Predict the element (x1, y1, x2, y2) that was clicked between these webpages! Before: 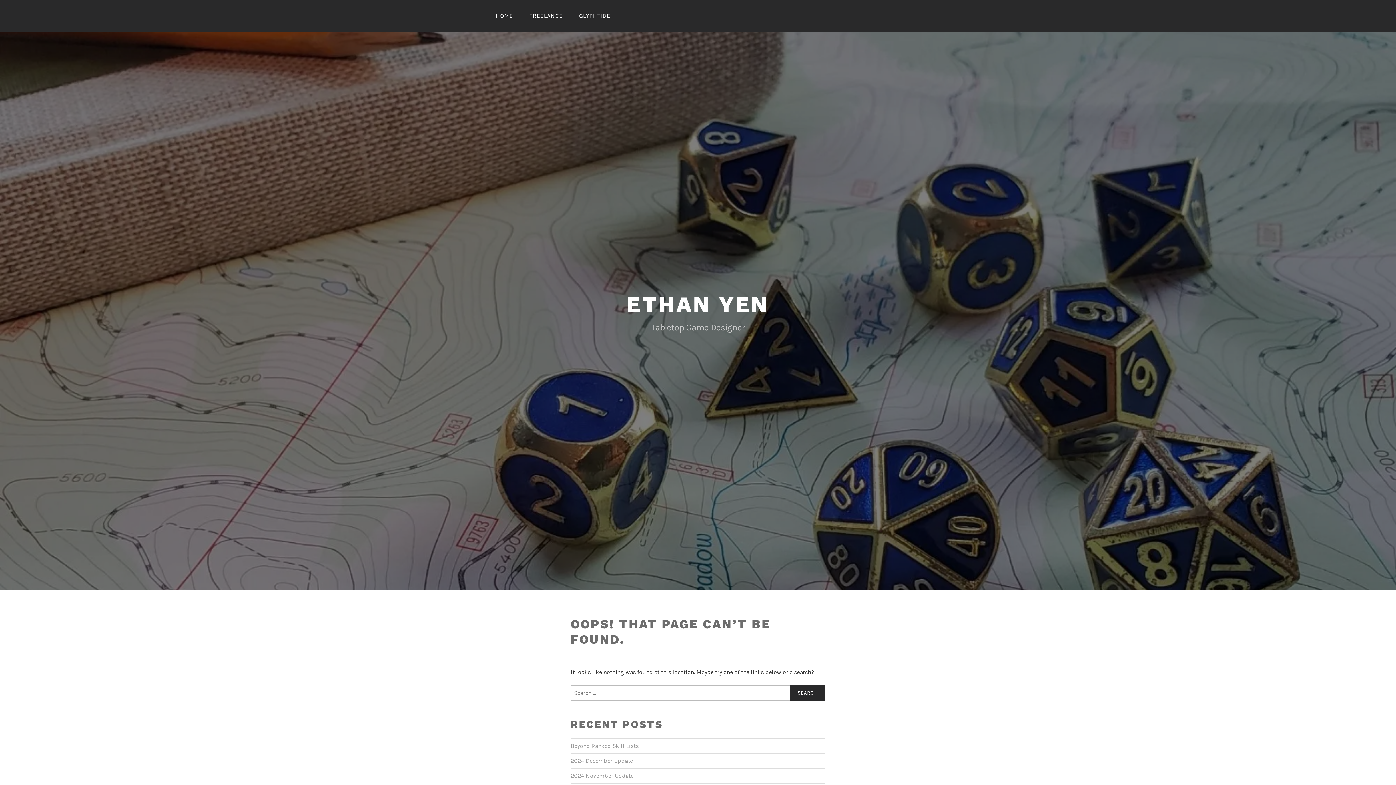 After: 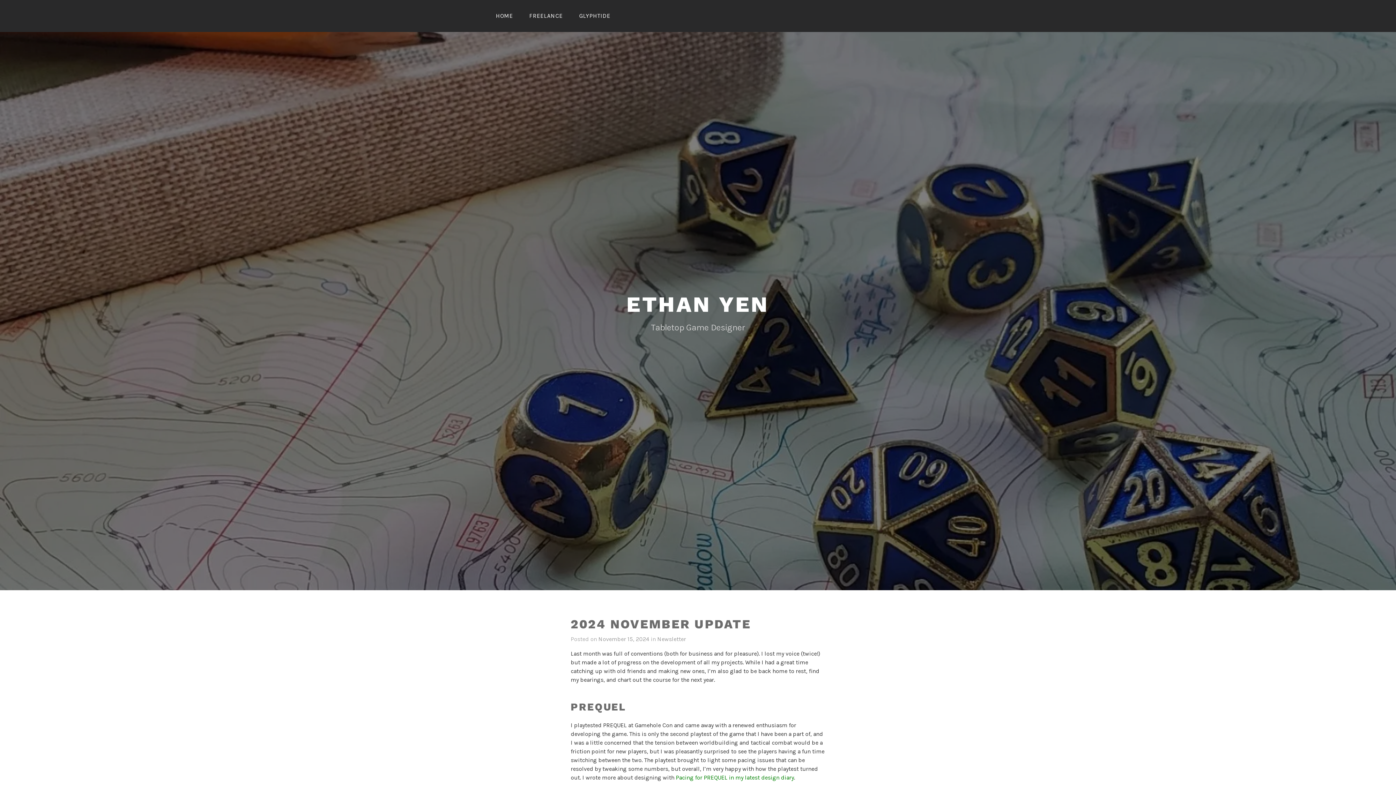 Action: label: 2024 November Update bbox: (570, 772, 633, 780)